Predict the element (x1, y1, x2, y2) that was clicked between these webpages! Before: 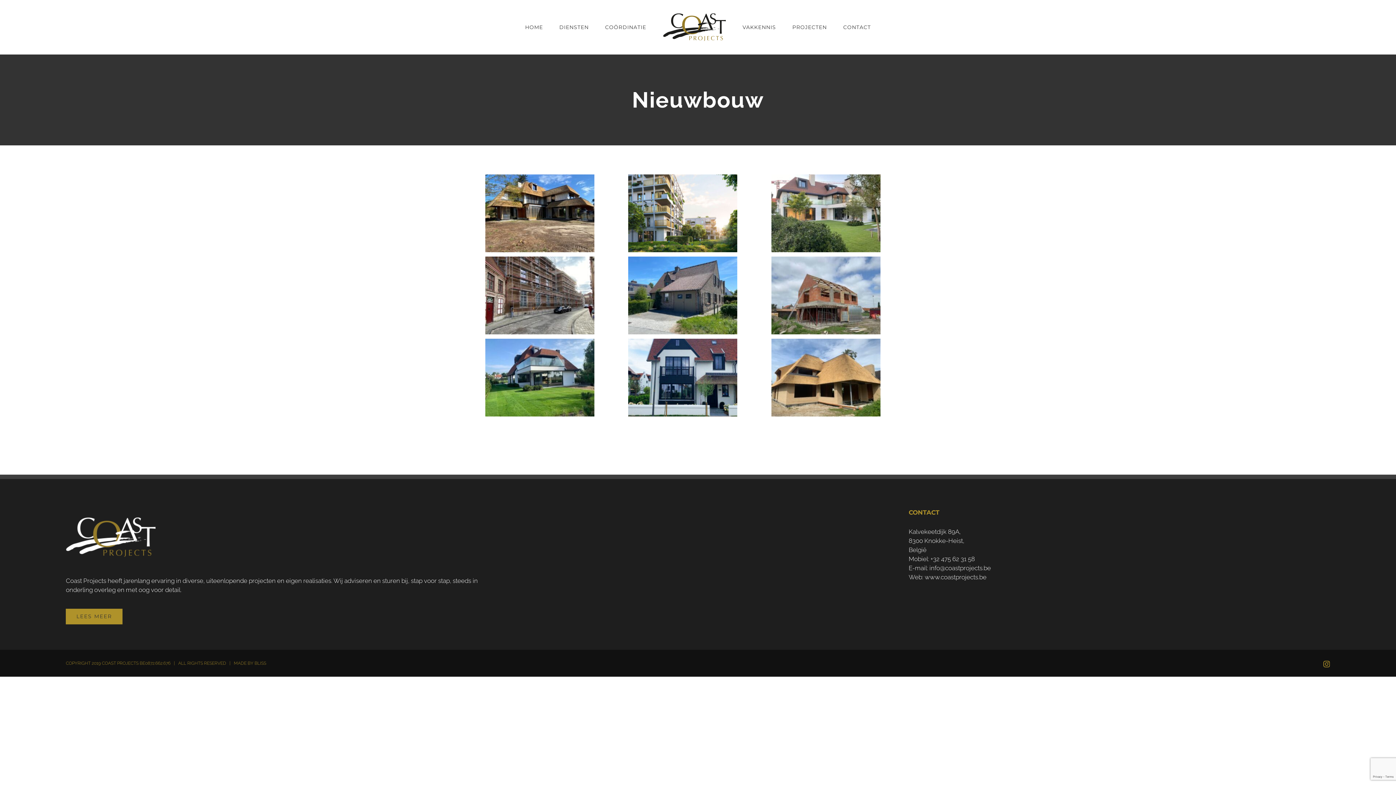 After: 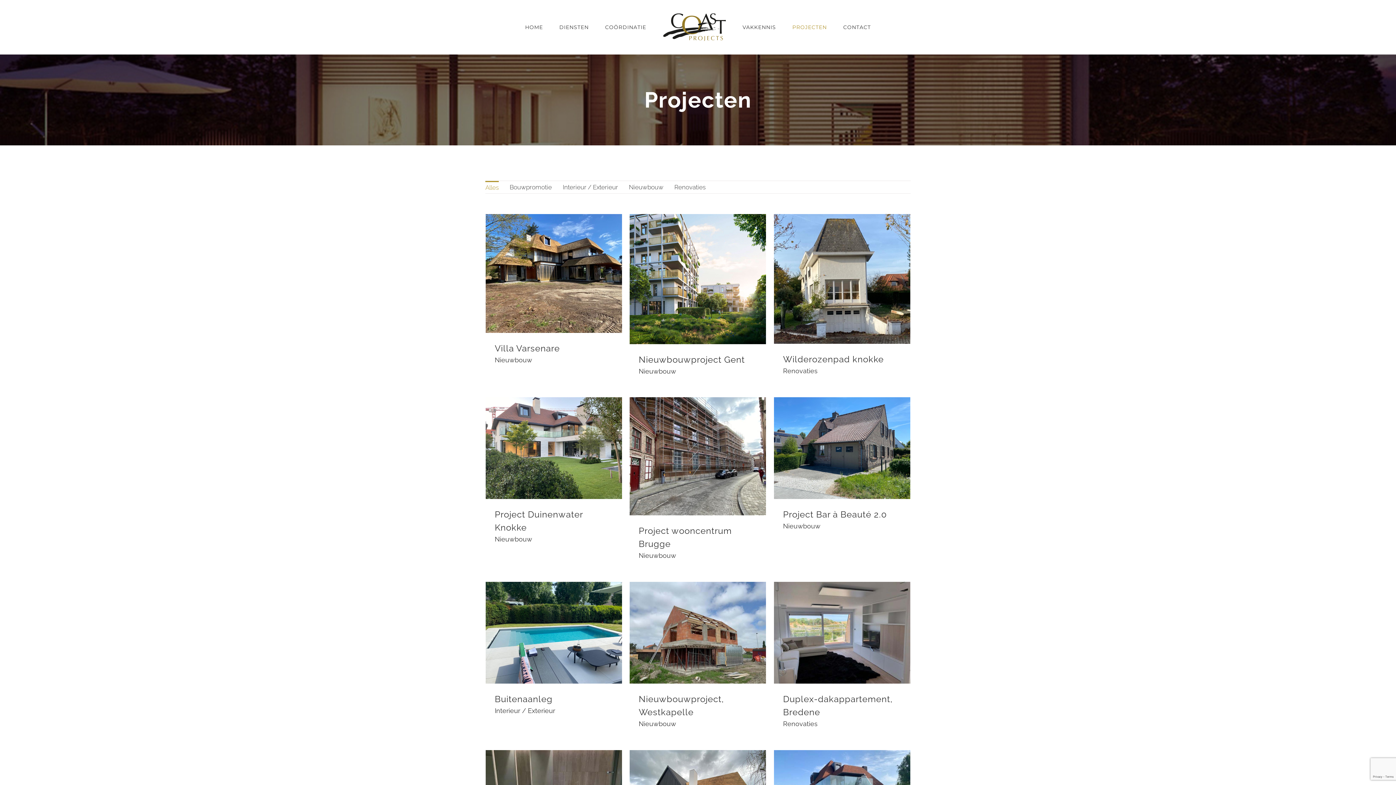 Action: label: PROJECTEN bbox: (792, 11, 827, 42)